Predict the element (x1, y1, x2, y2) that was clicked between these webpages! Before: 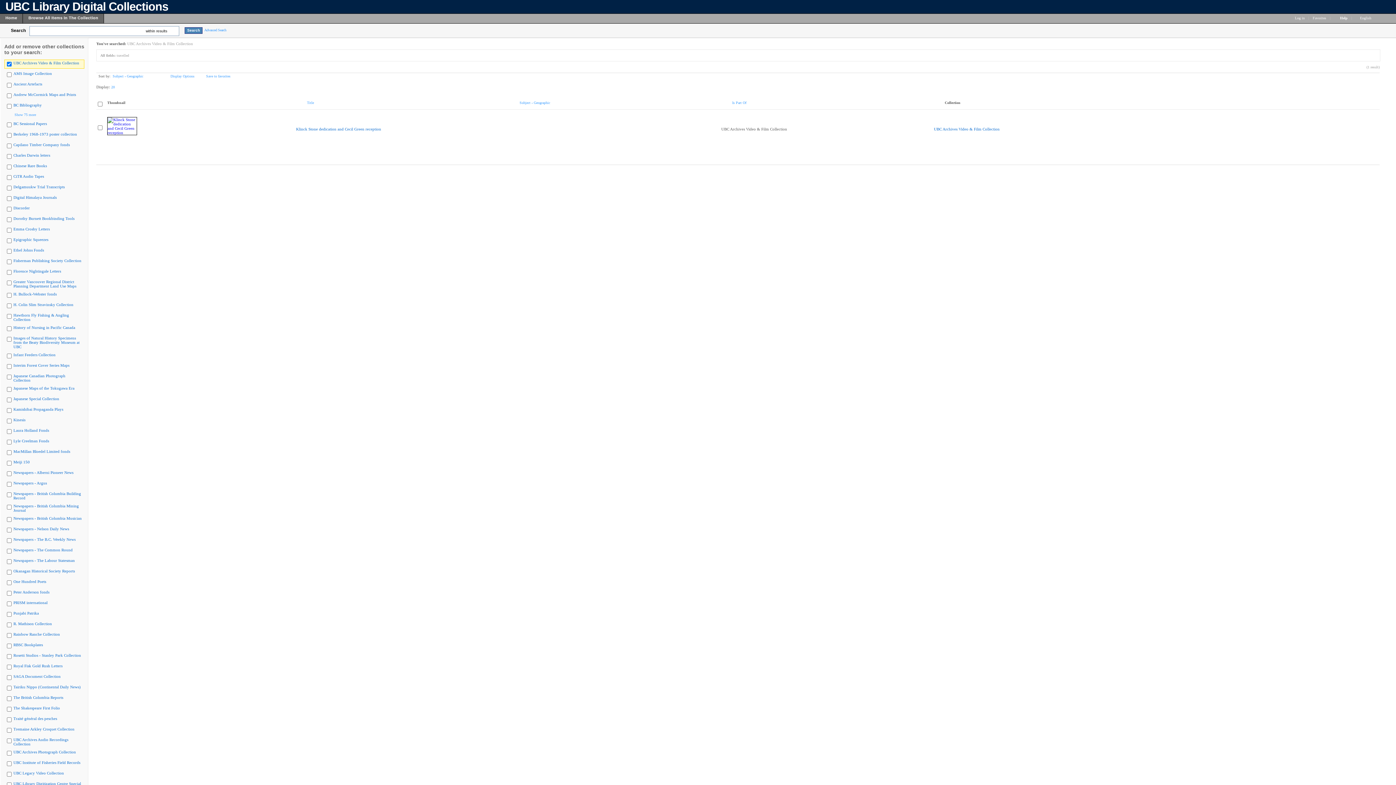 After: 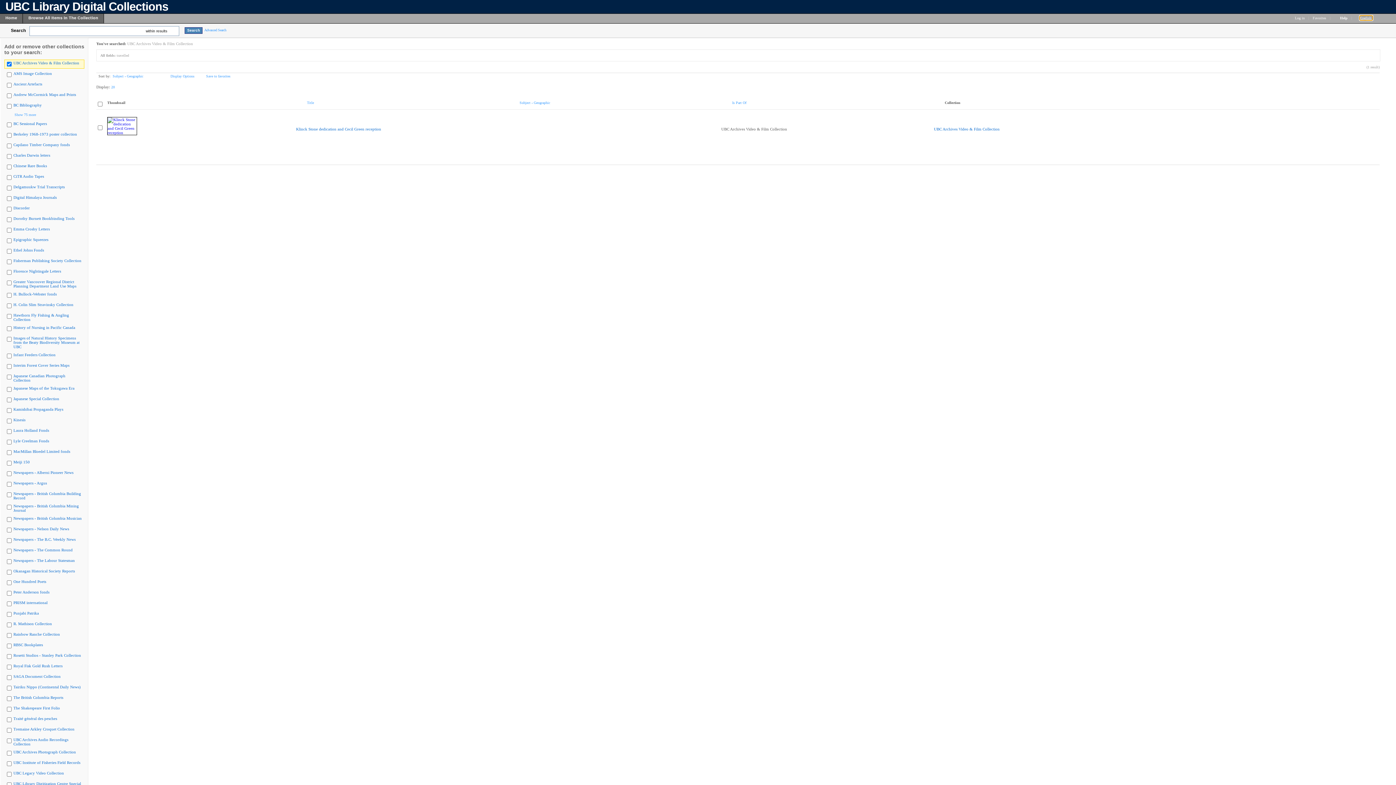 Action: bbox: (1360, 16, 1372, 20) label: English 